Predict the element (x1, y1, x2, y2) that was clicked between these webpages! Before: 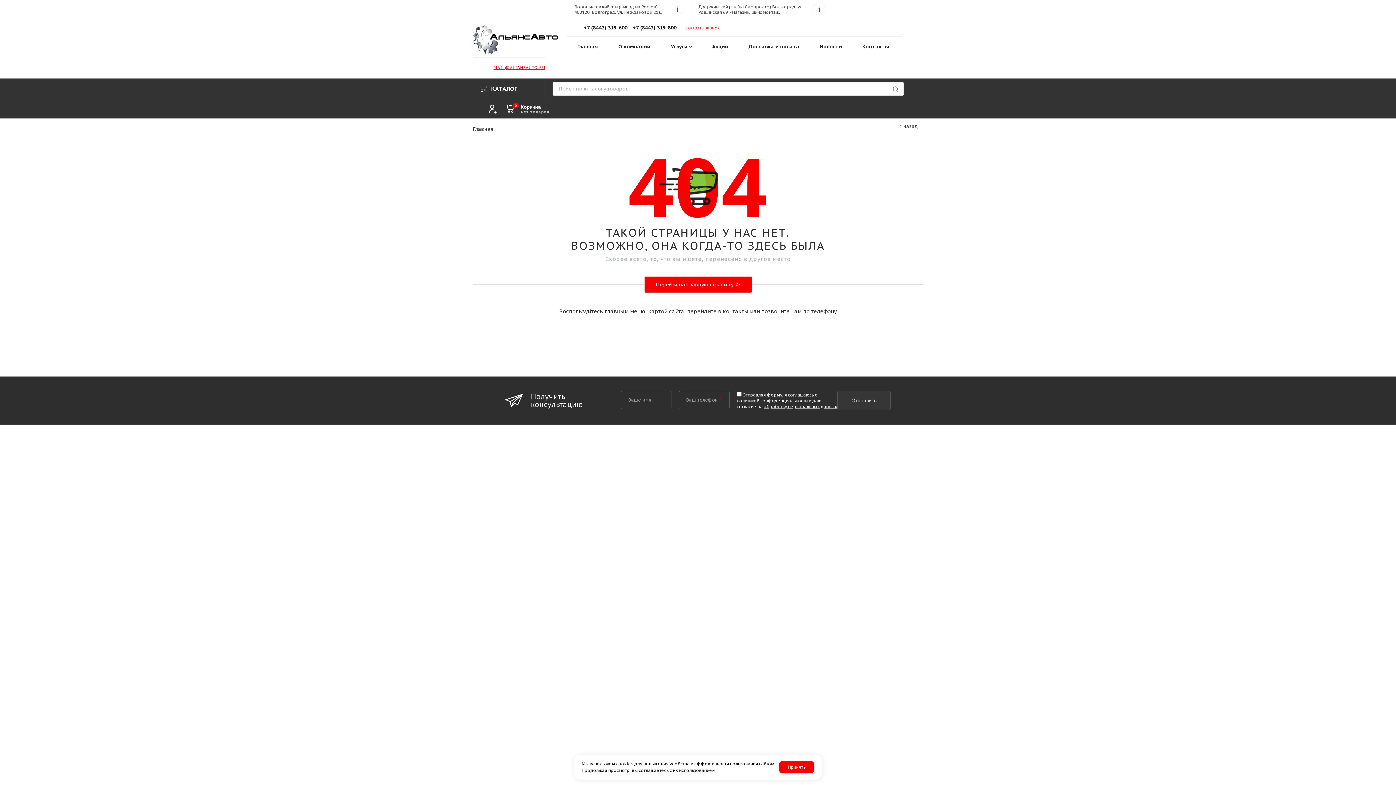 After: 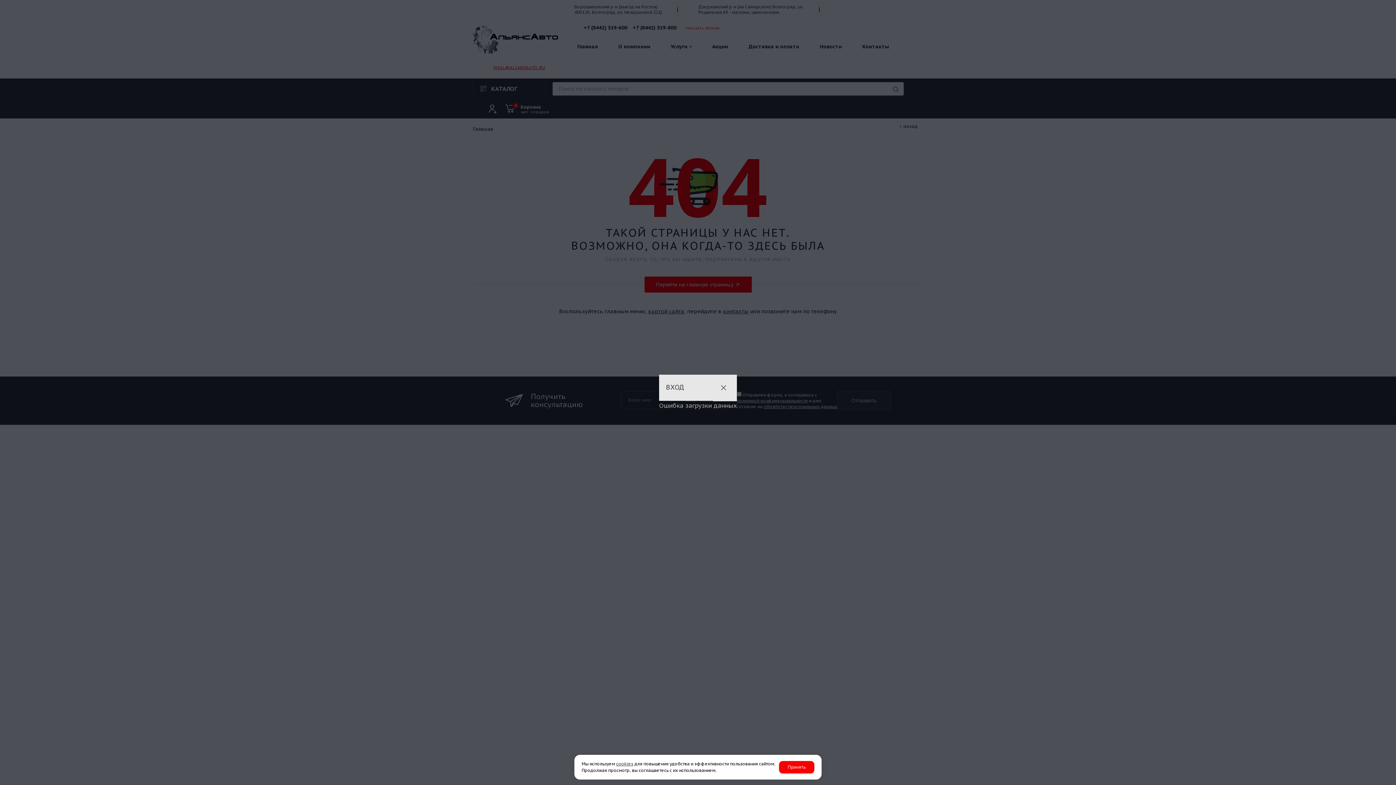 Action: bbox: (489, 104, 496, 113) label: Авторизация